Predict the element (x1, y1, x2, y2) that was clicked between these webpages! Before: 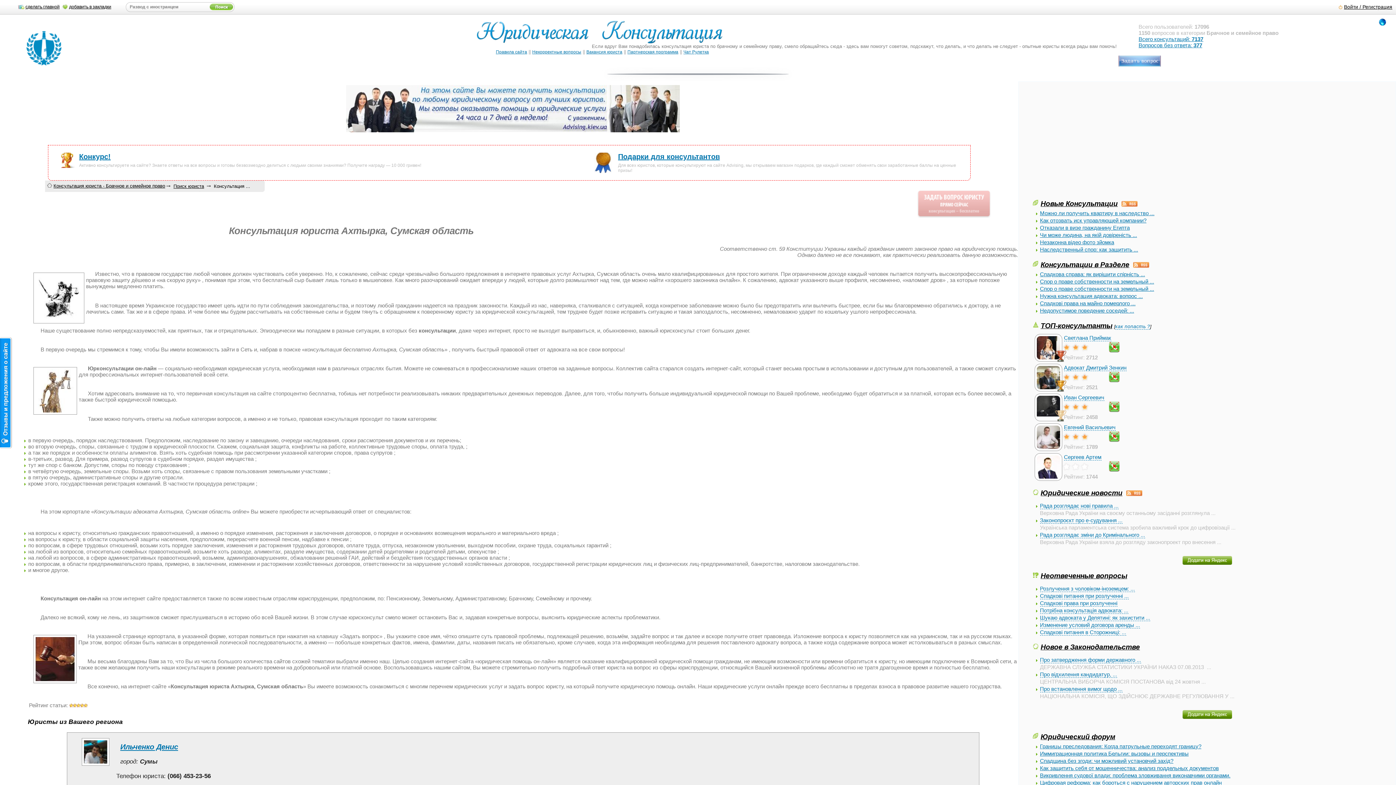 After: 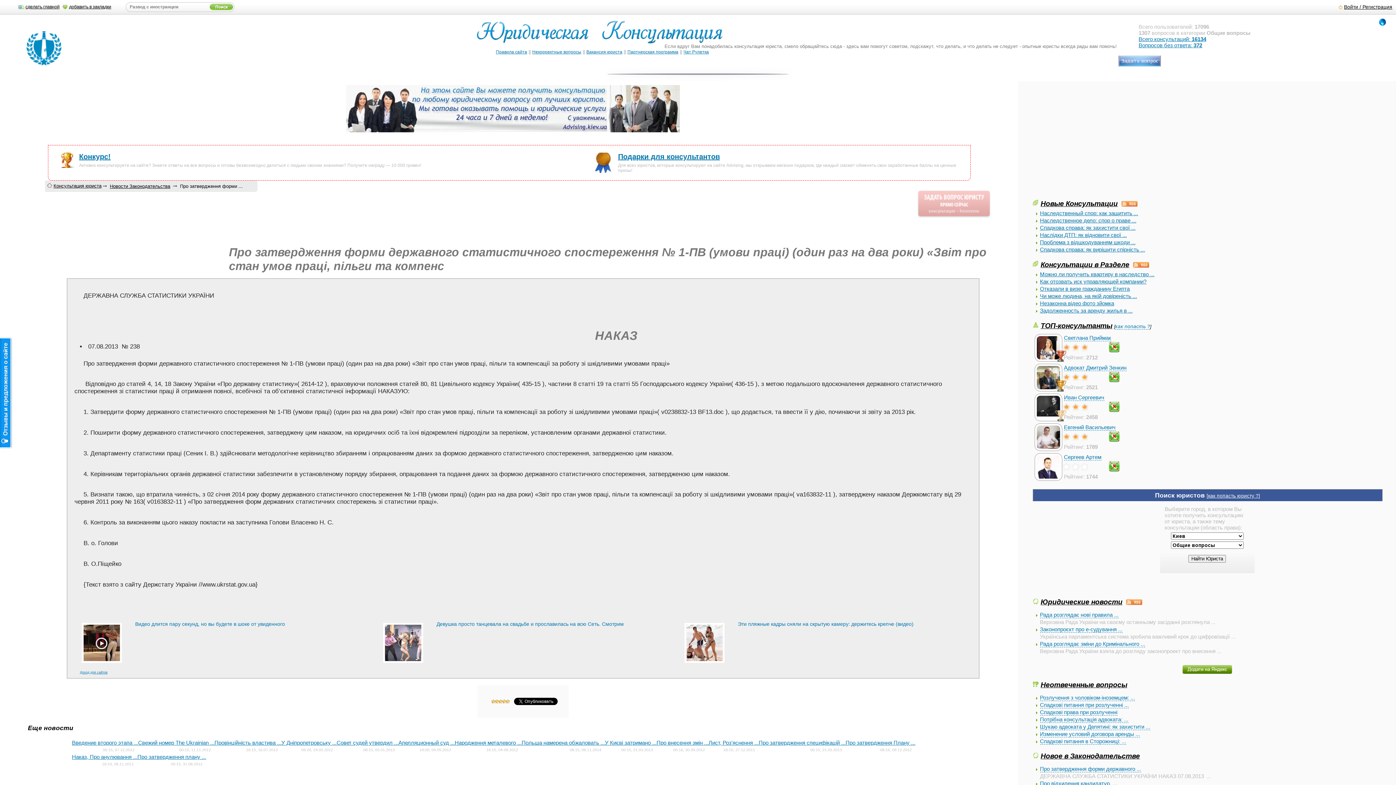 Action: label: Про затвердження форми державного ... bbox: (1040, 657, 1141, 663)